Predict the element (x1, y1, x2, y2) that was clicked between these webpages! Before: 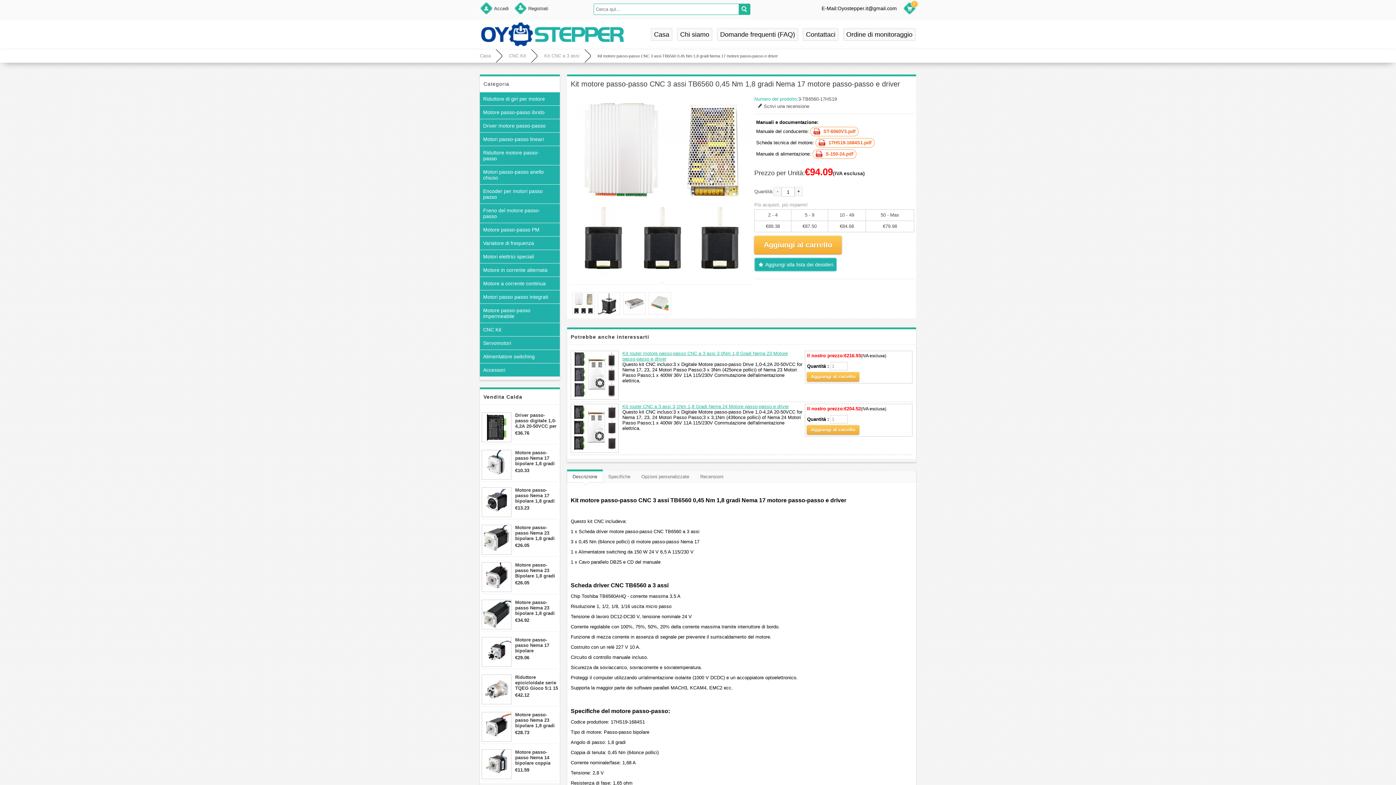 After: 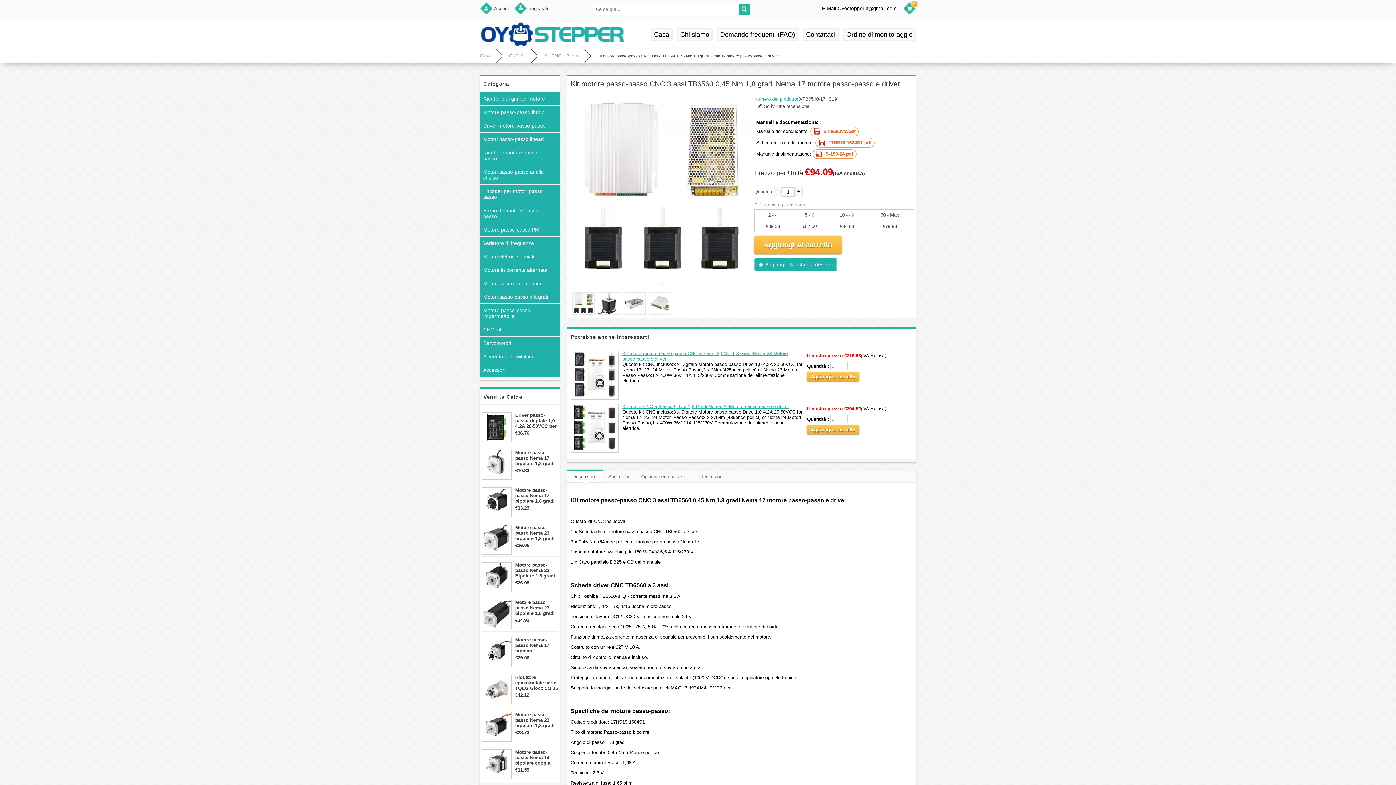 Action: bbox: (825, 151, 853, 156) label: S-150-24.pdf